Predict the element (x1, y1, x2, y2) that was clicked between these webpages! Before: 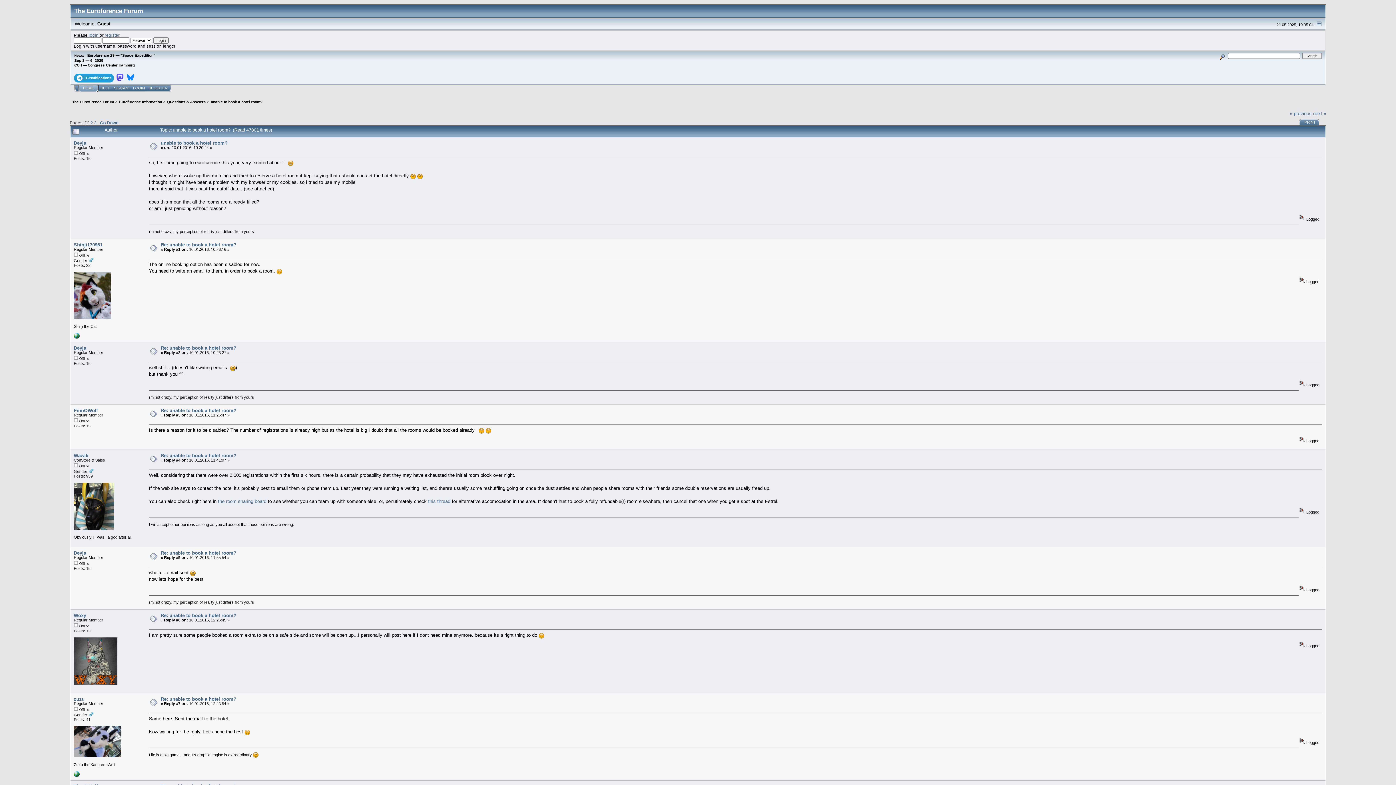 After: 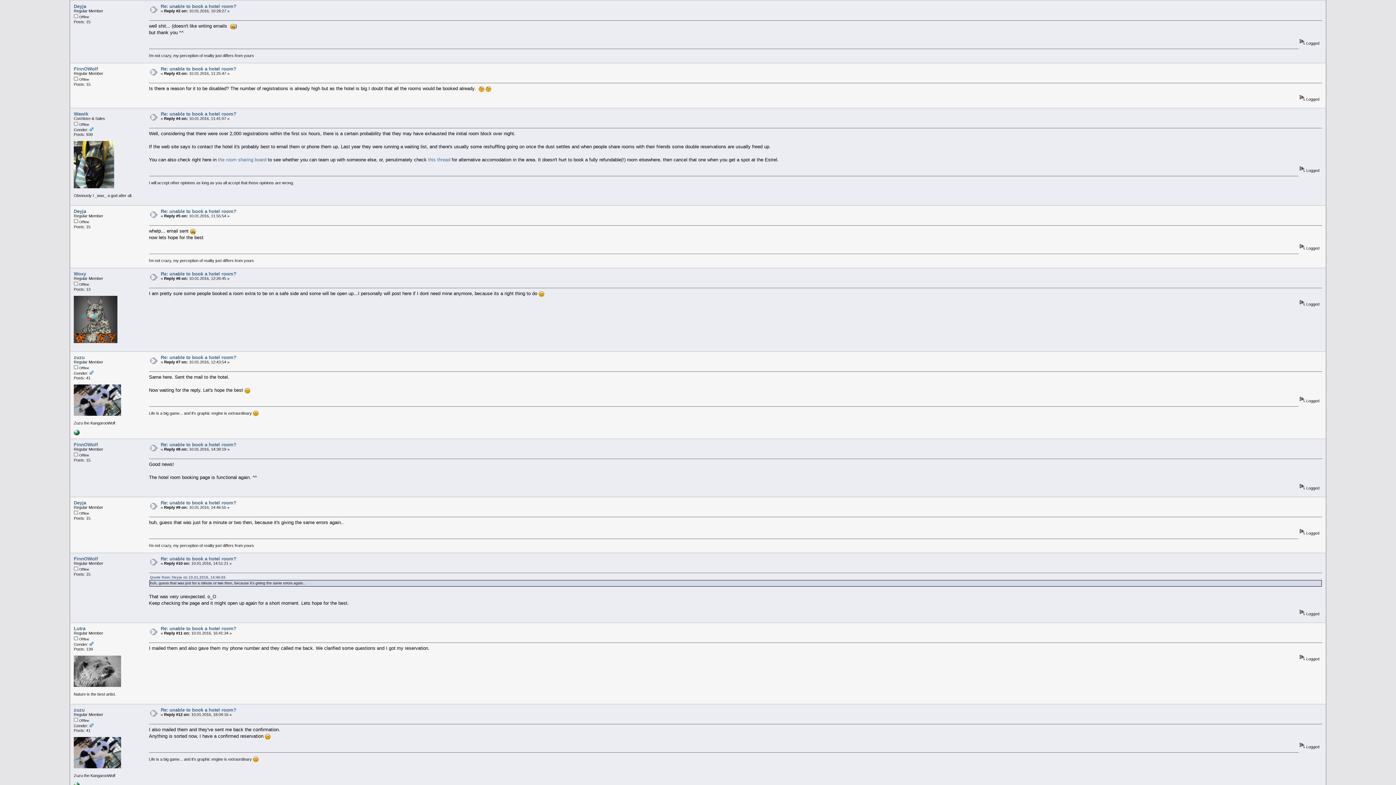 Action: label: Re: unable to book a hotel room? bbox: (160, 345, 236, 350)